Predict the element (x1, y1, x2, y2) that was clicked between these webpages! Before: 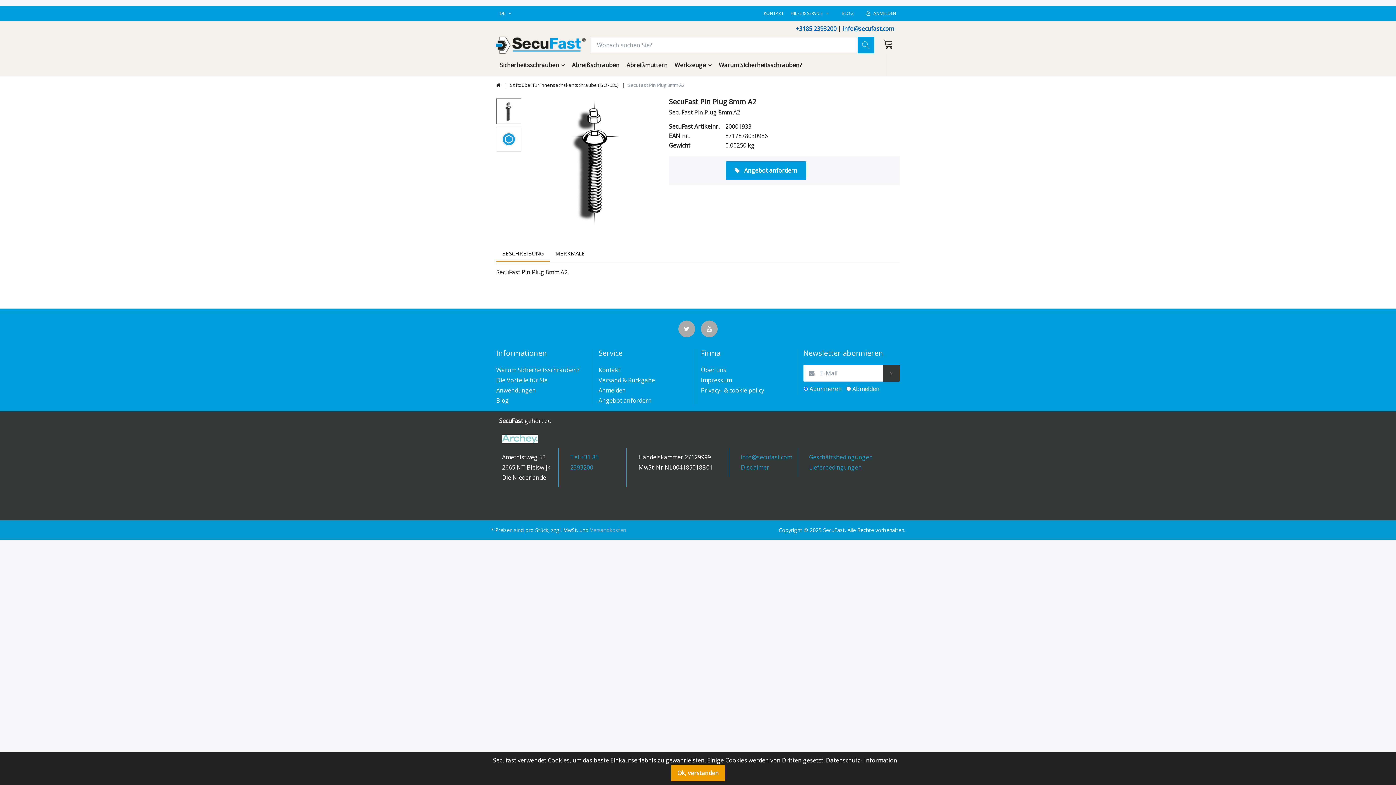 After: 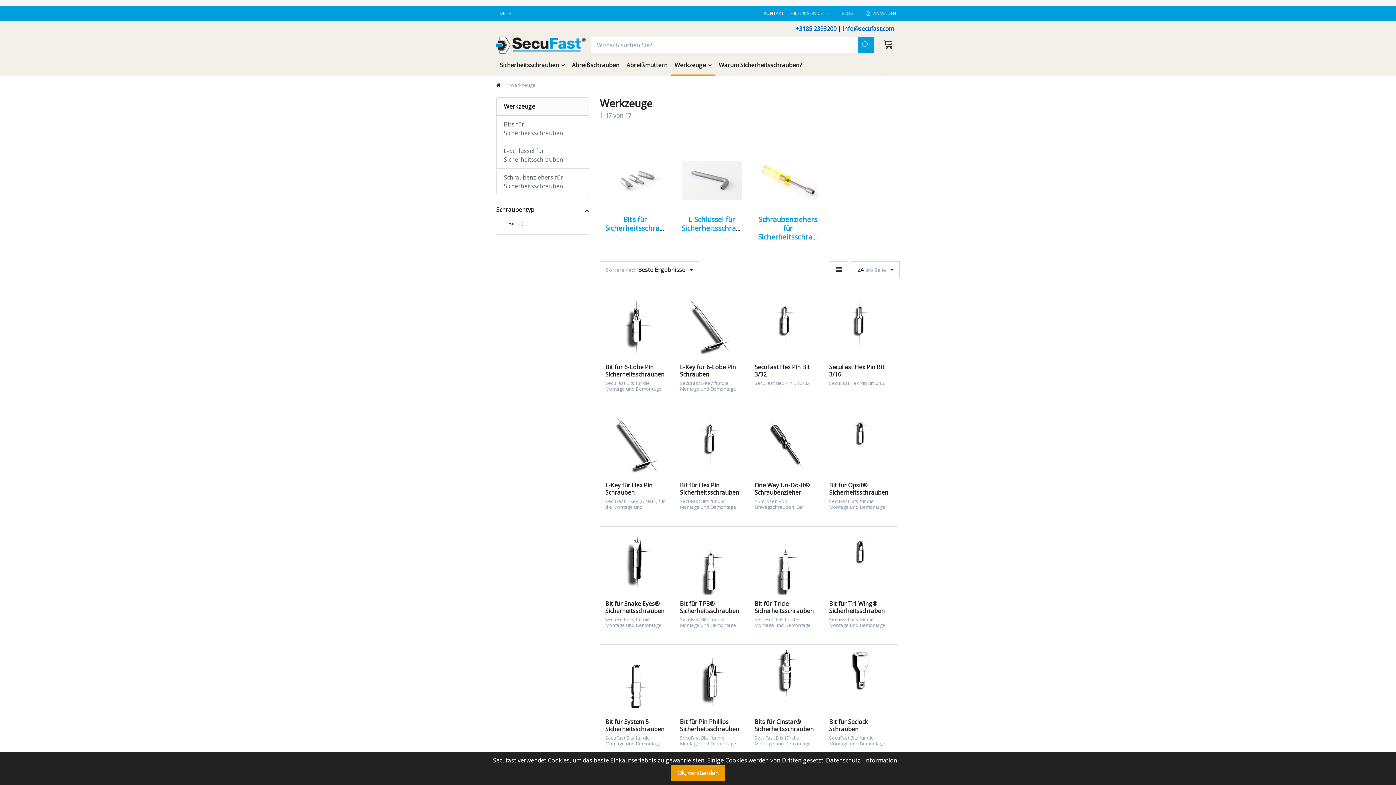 Action: label: Werkzeuge  bbox: (671, 54, 715, 75)